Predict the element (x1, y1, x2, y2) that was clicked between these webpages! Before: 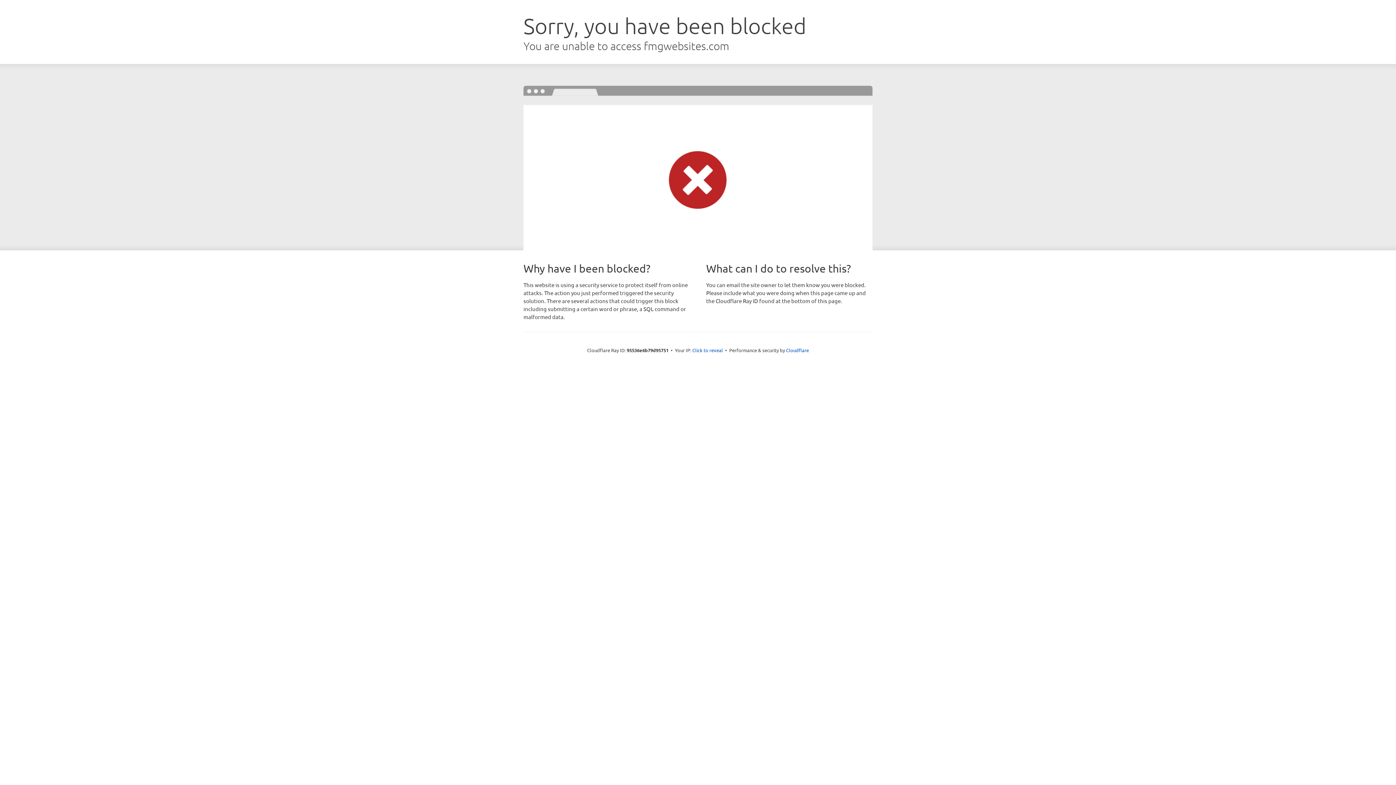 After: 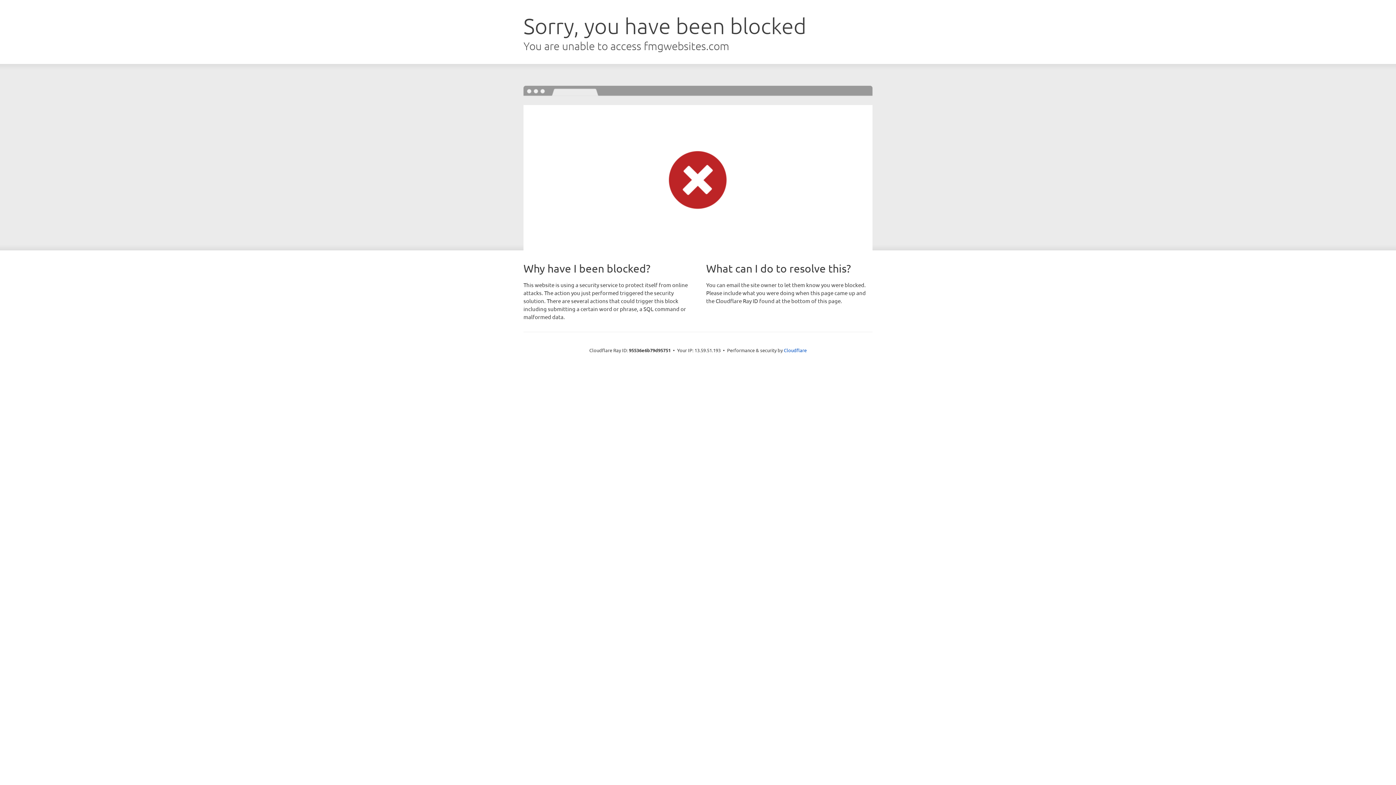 Action: label: Click to reveal bbox: (692, 346, 723, 353)